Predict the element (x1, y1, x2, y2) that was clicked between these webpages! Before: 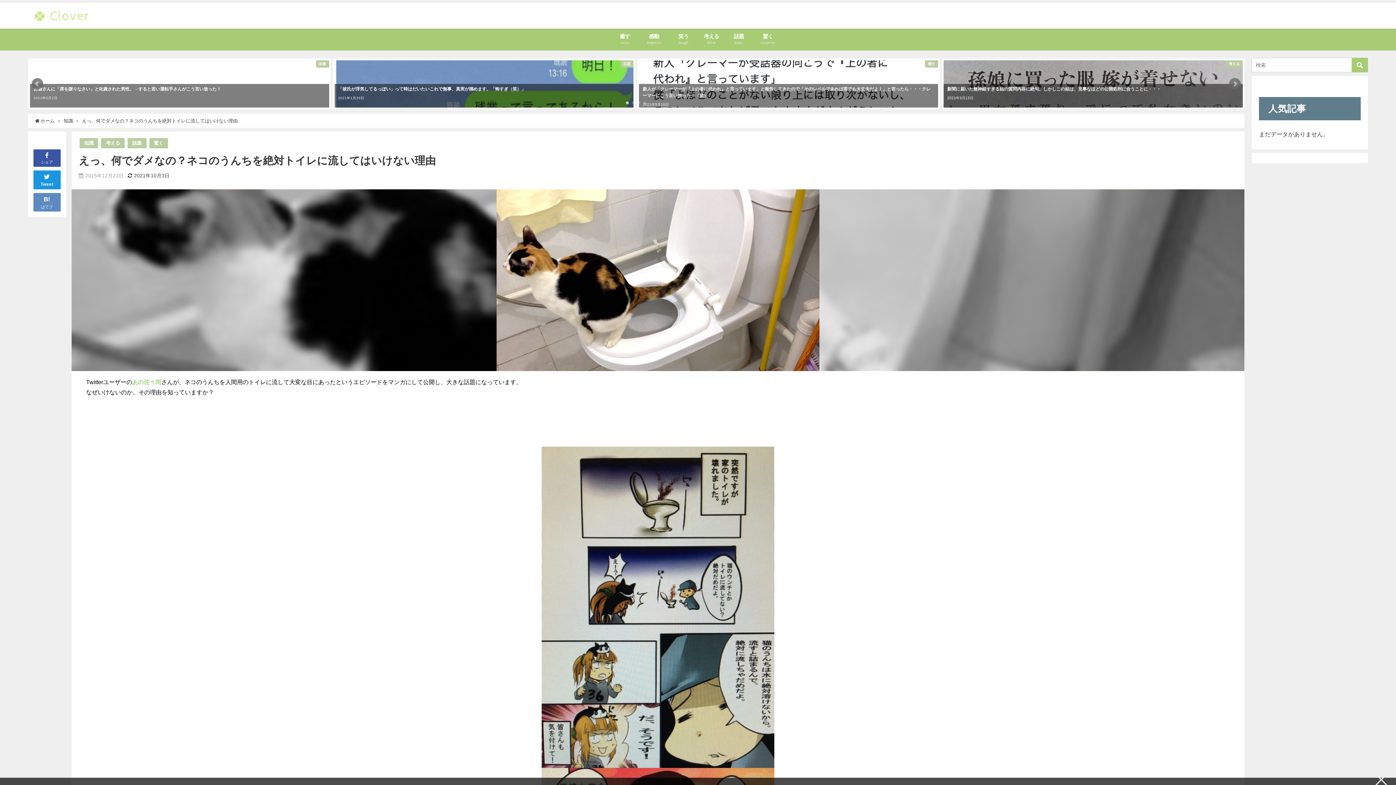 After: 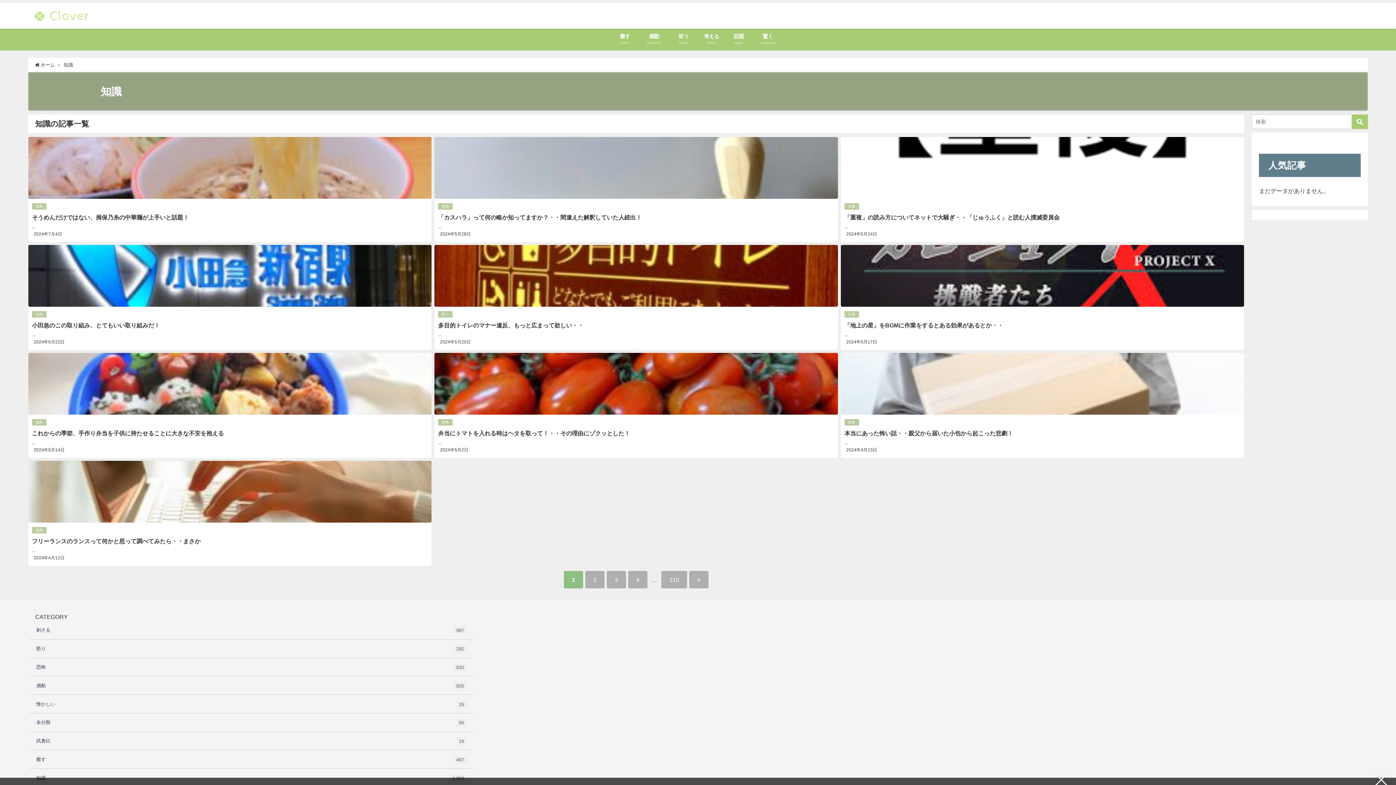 Action: label: 知識 bbox: (63, 118, 73, 123)